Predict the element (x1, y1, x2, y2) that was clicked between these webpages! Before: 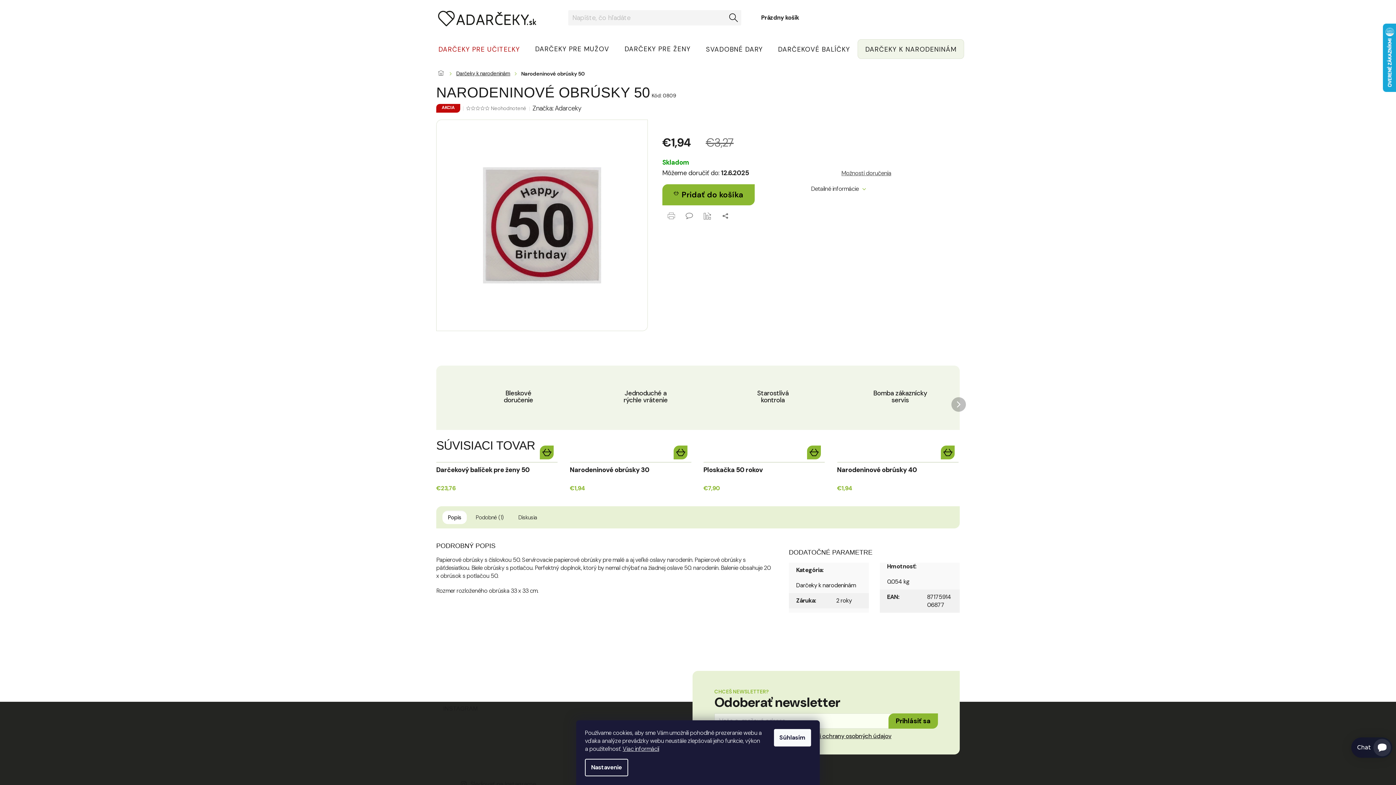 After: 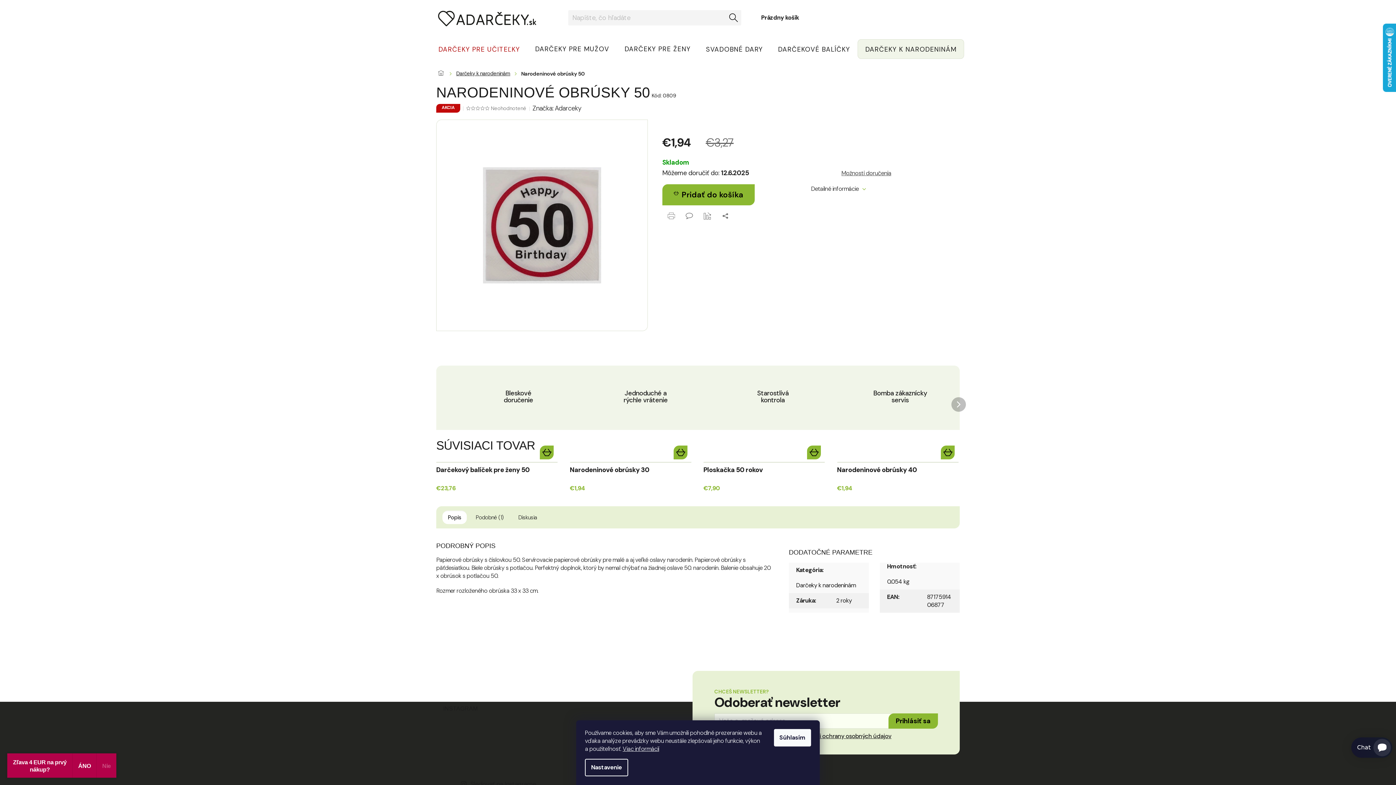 Action: bbox: (443, 719, 470, 746)